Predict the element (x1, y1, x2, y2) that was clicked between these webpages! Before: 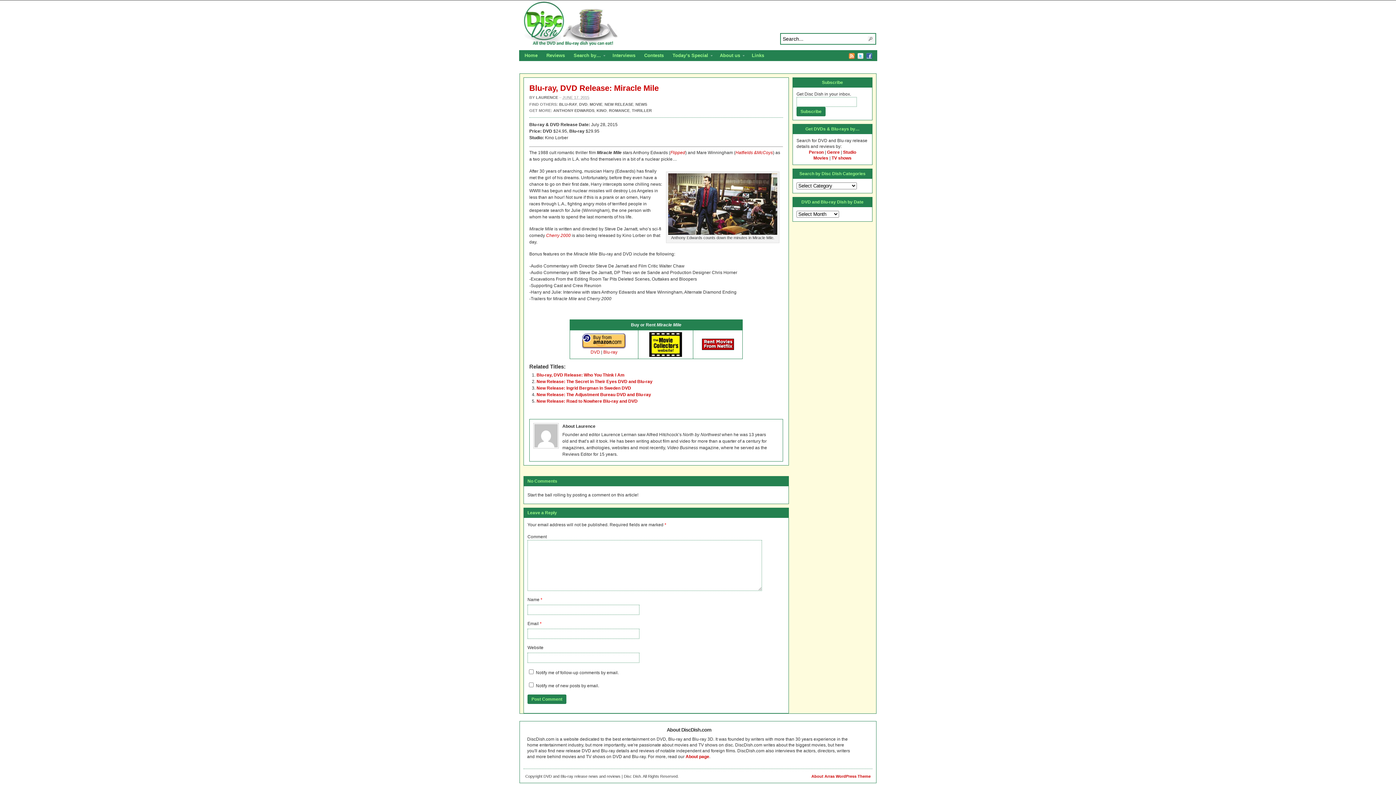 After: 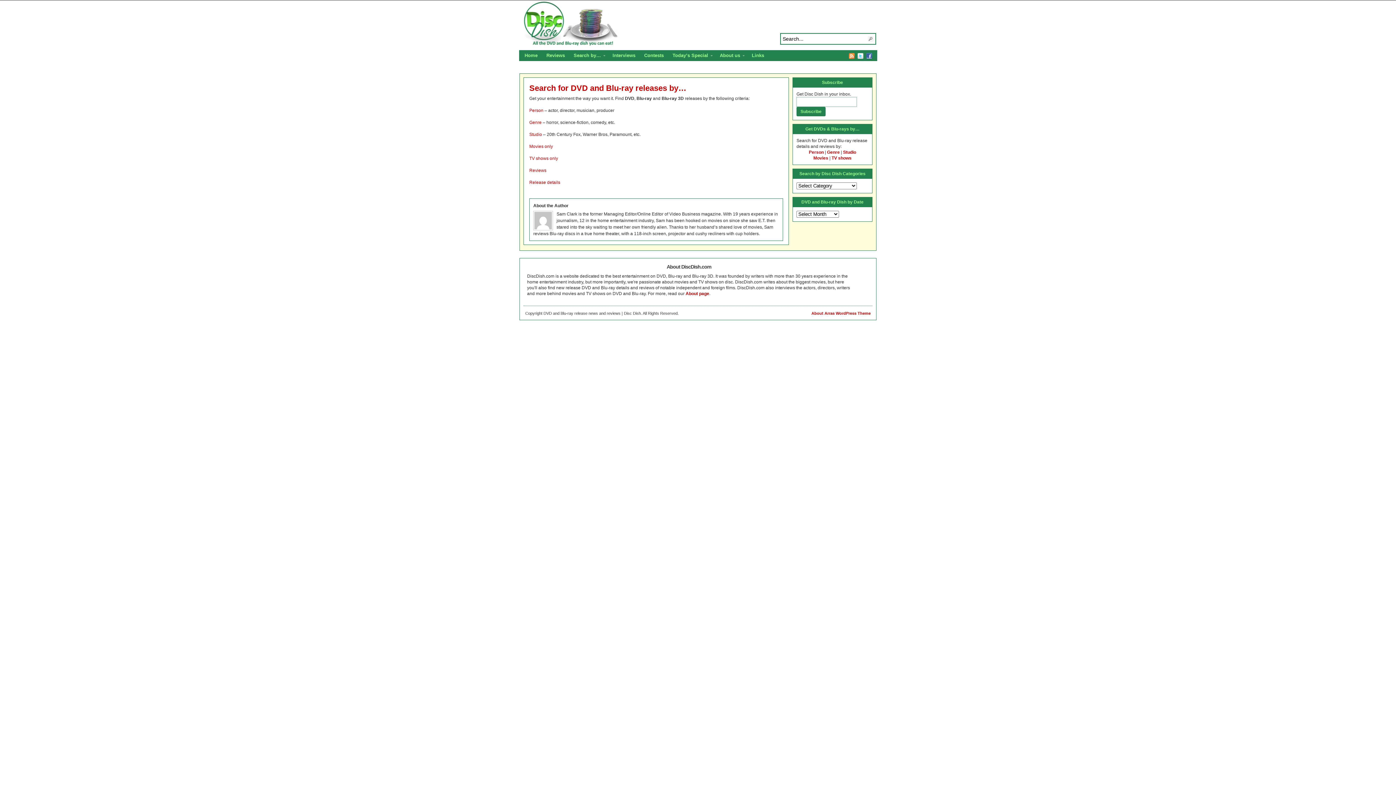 Action: bbox: (569, 50, 608, 62) label: Search by…»